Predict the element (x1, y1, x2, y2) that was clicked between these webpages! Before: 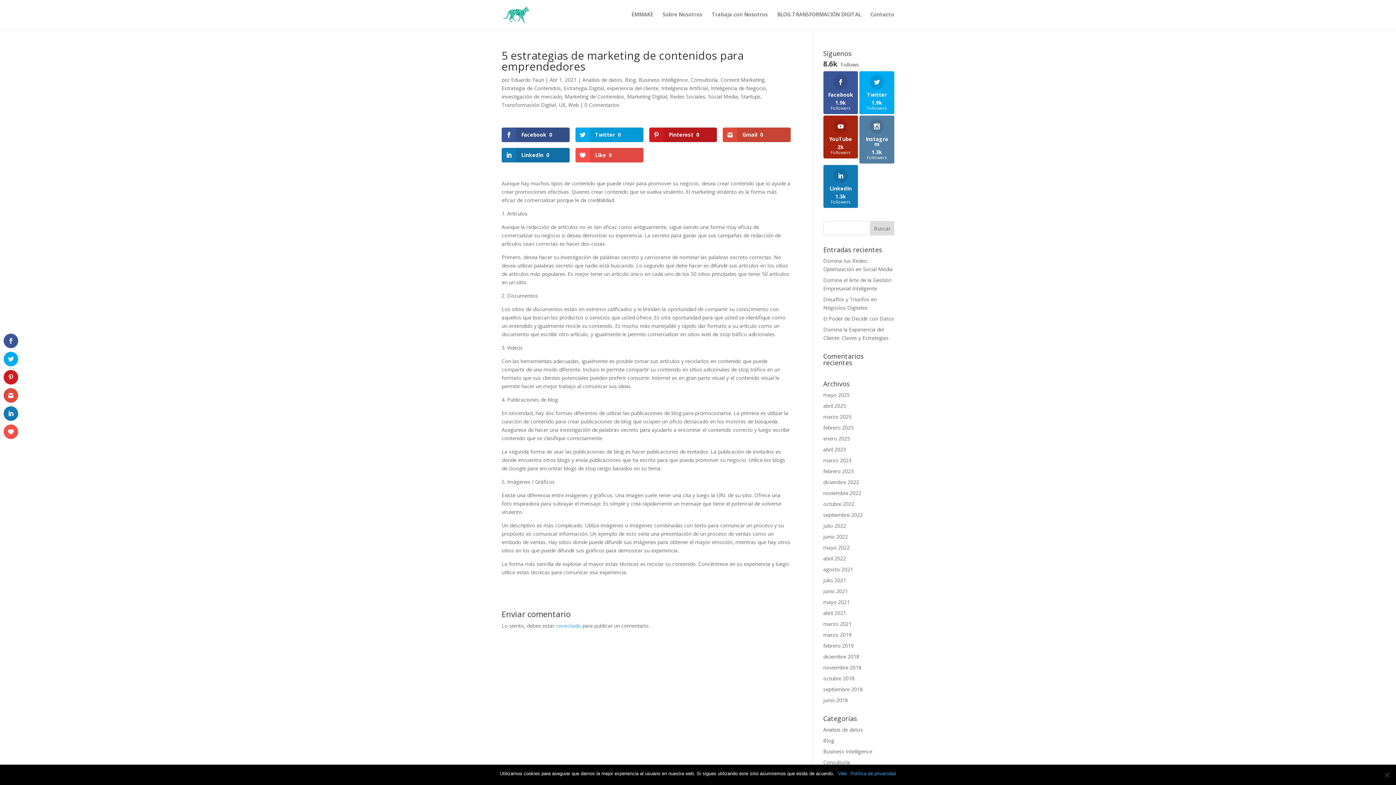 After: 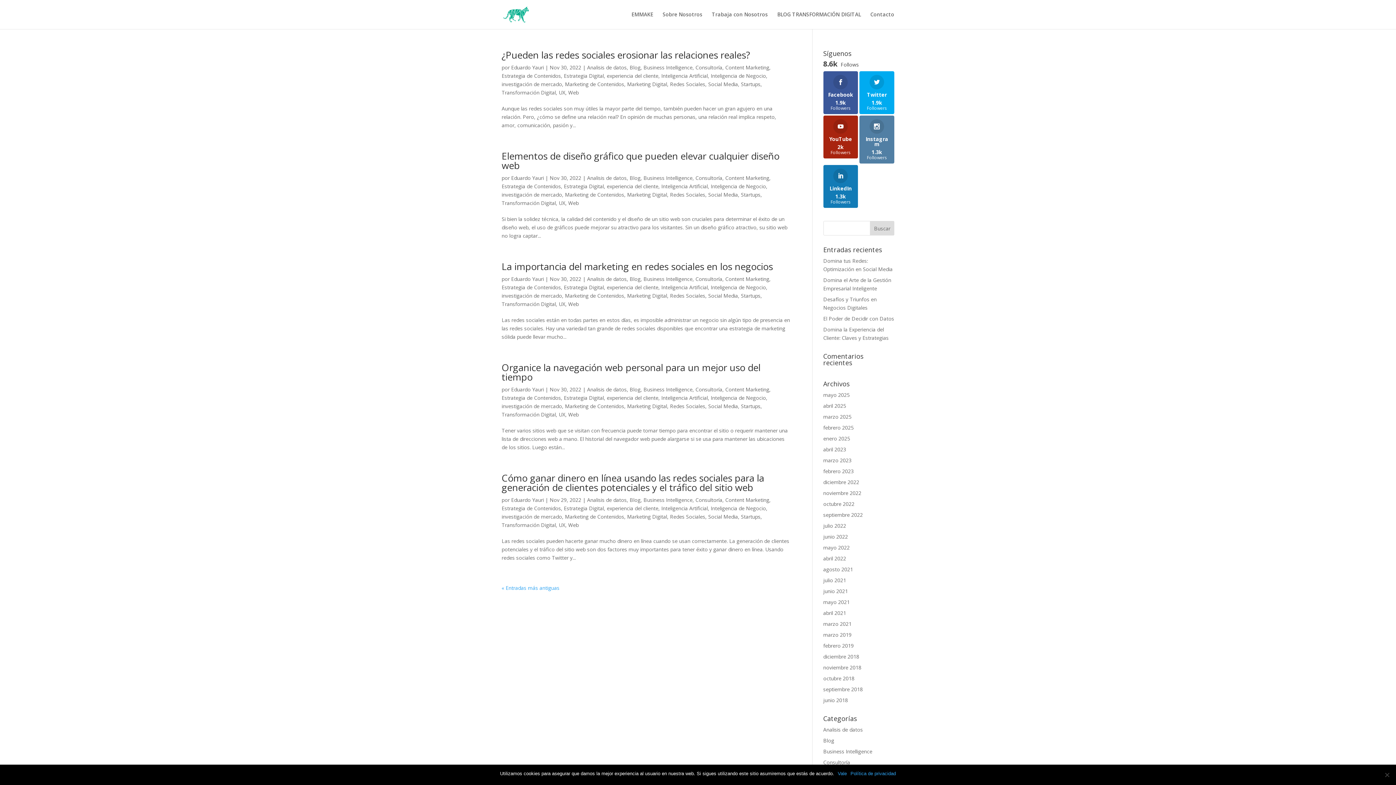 Action: label: noviembre 2022 bbox: (823, 489, 861, 496)